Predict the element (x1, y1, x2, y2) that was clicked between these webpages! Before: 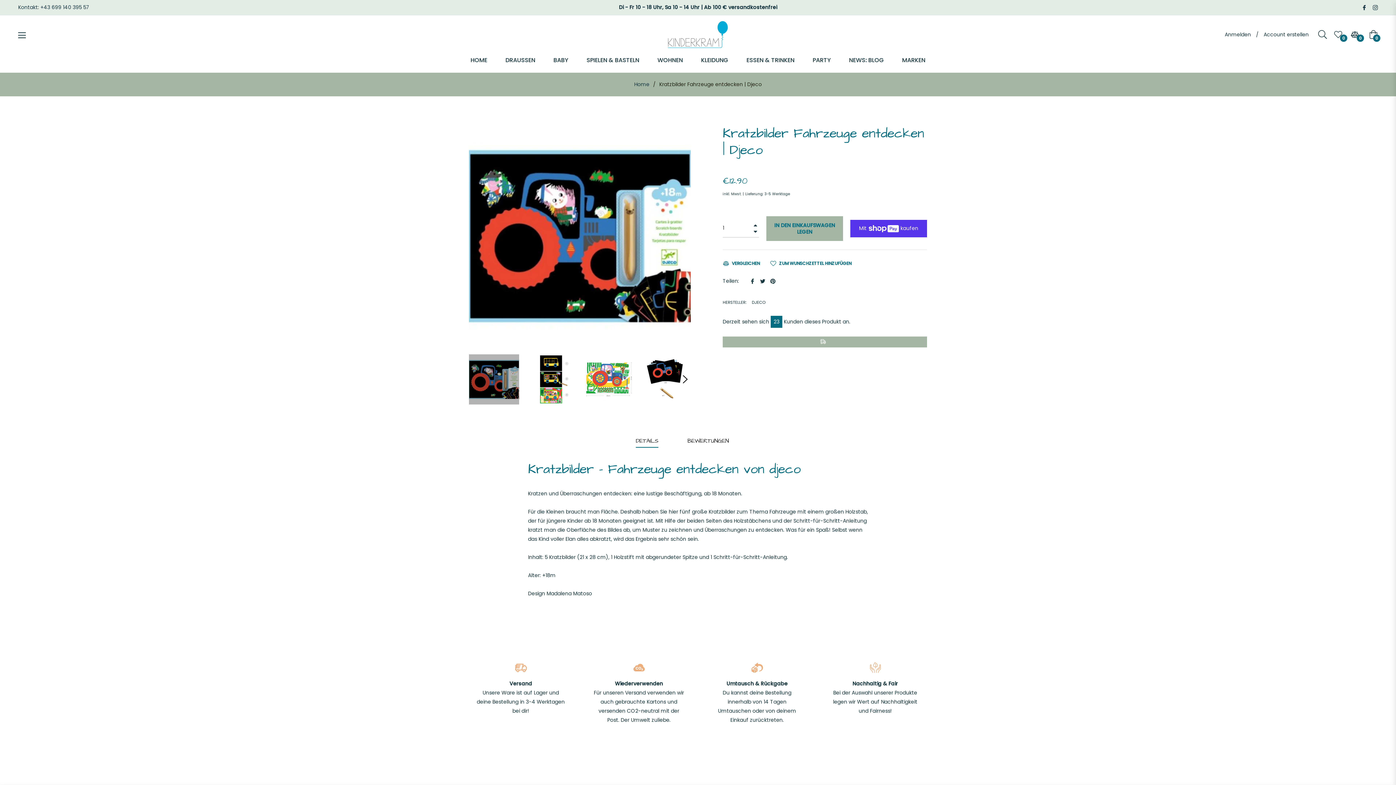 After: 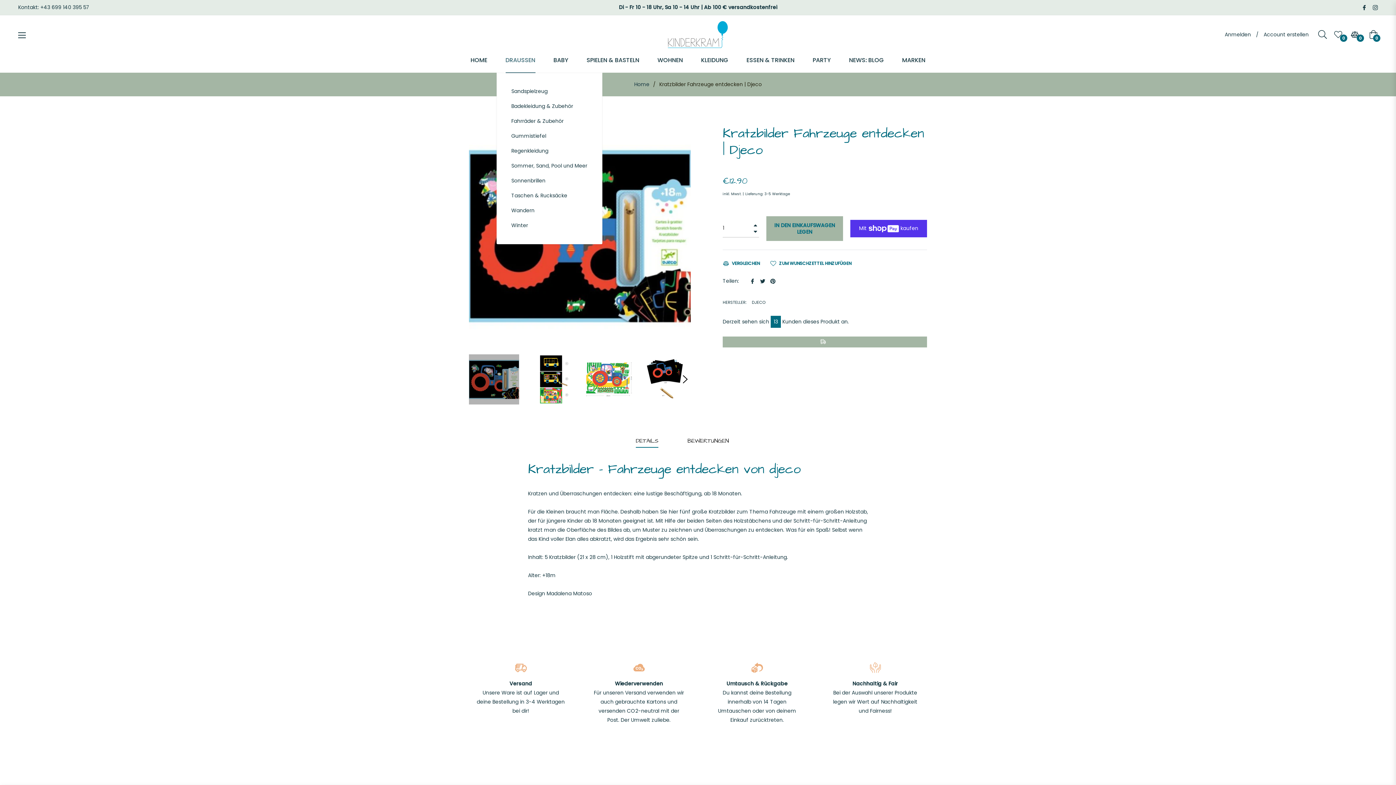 Action: label: DRAUSSEN bbox: (496, 47, 544, 72)